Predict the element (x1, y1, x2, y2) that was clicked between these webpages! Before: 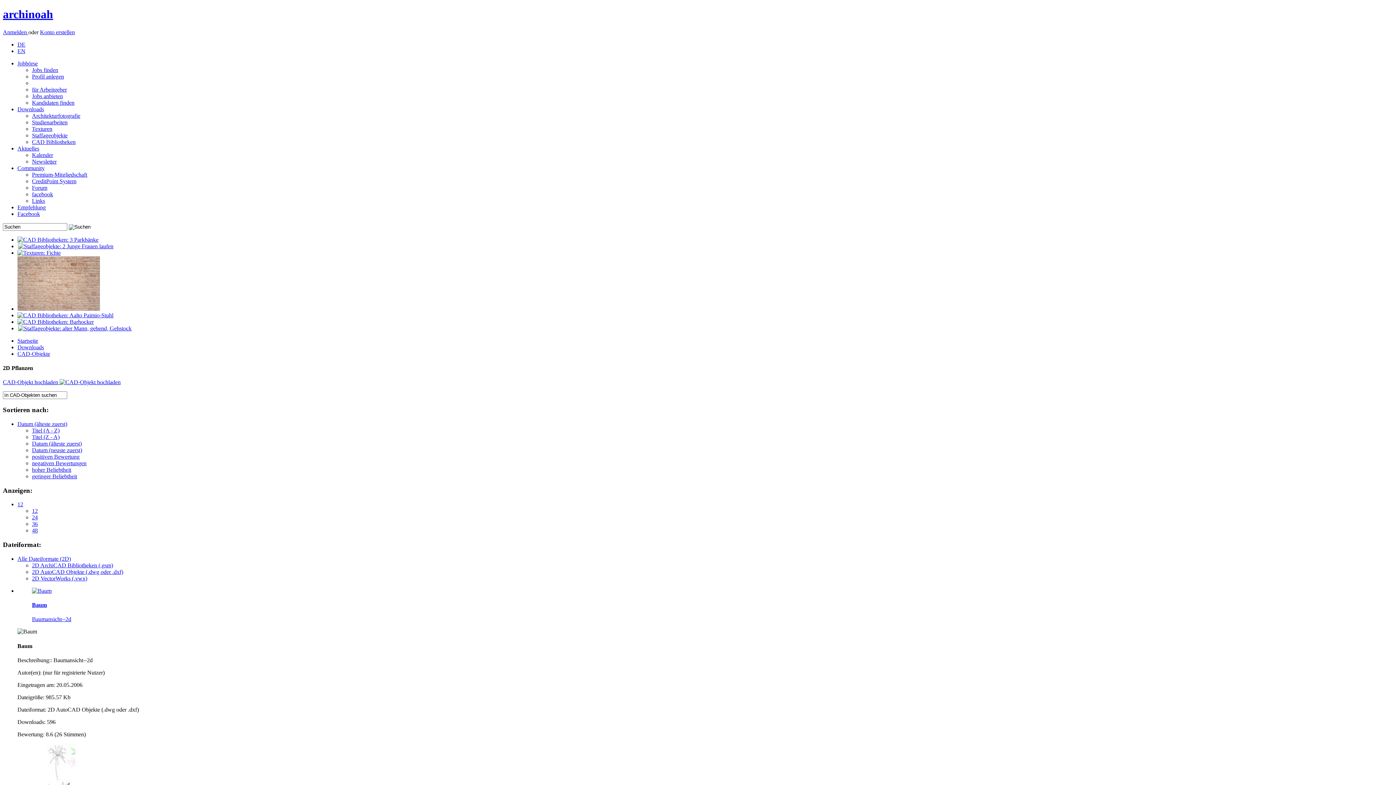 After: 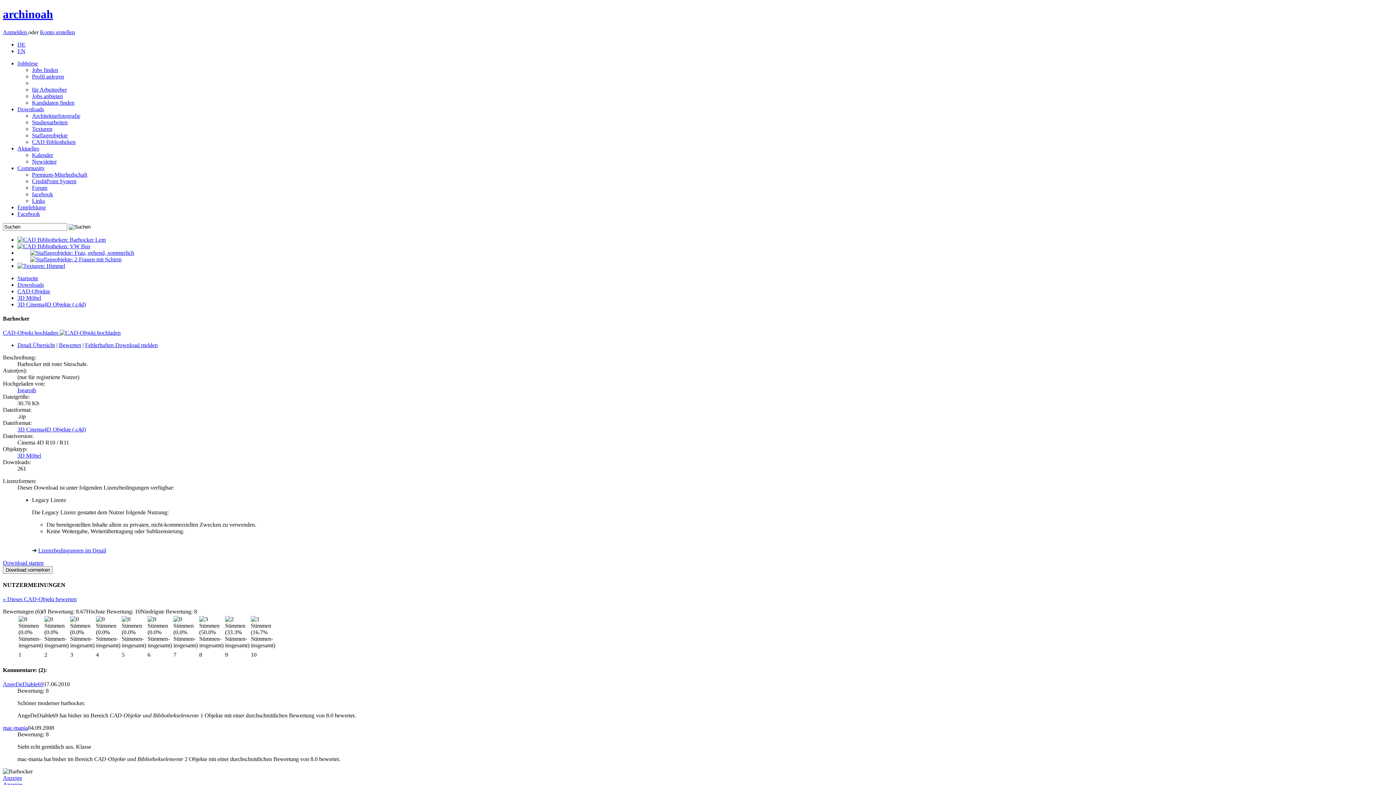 Action: bbox: (17, 318, 93, 325)